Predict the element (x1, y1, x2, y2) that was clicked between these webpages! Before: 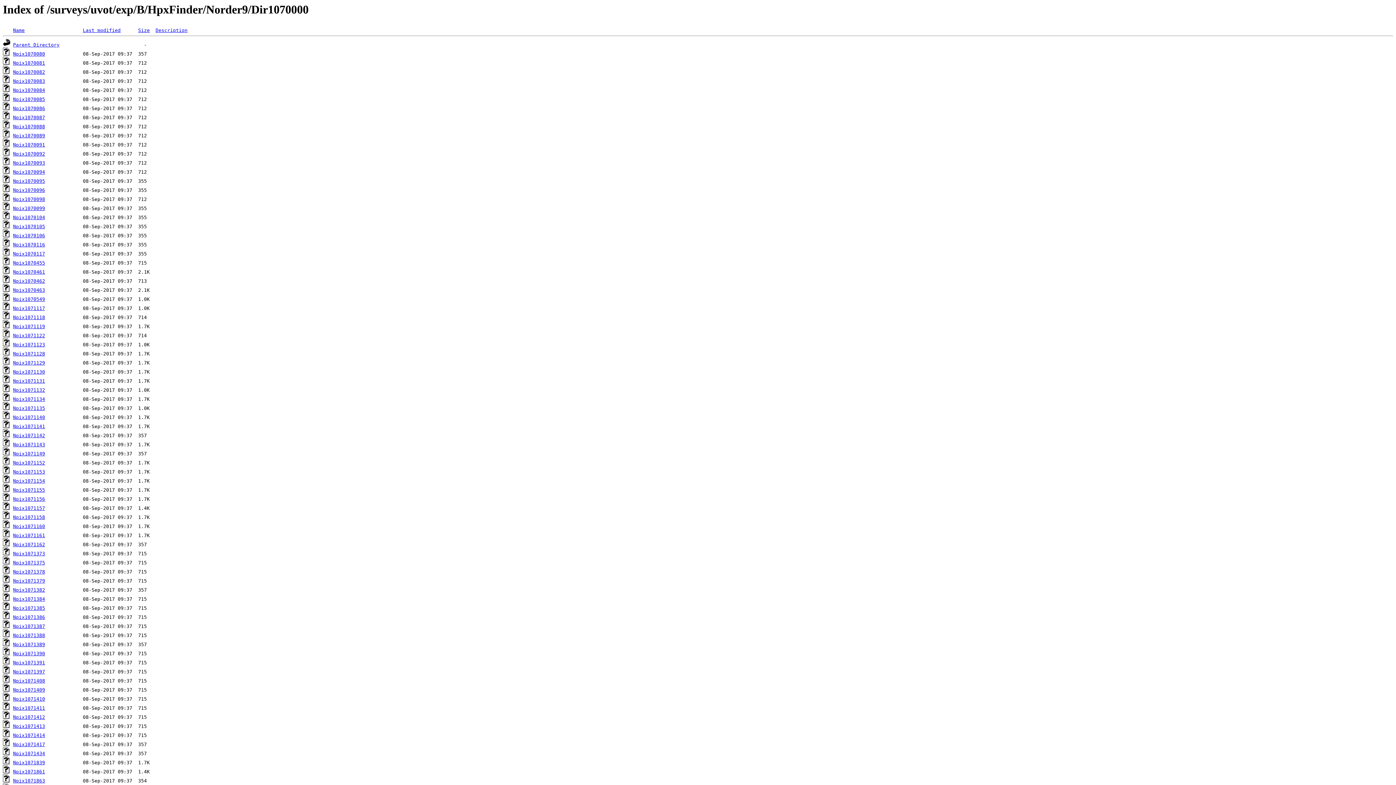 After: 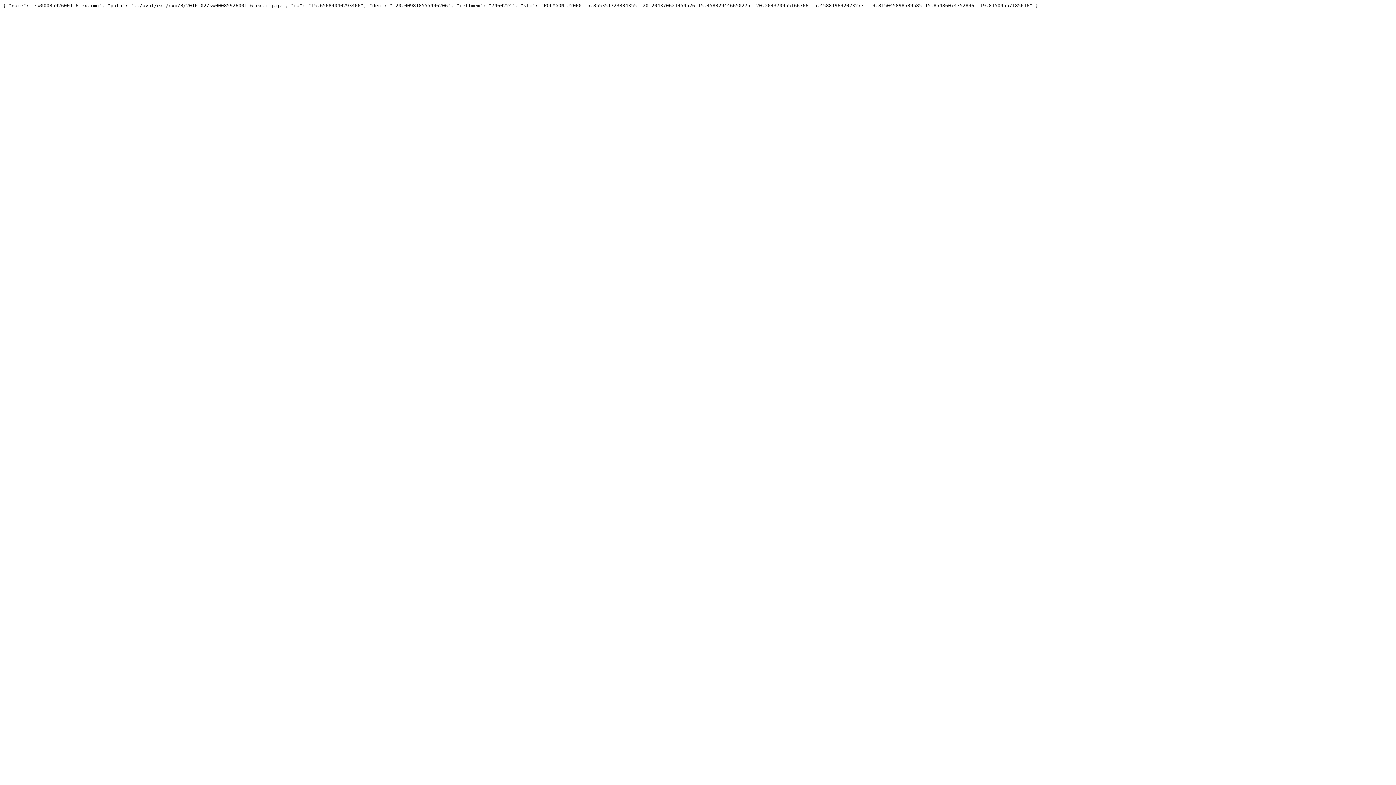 Action: bbox: (13, 751, 45, 756) label: Npix1071434